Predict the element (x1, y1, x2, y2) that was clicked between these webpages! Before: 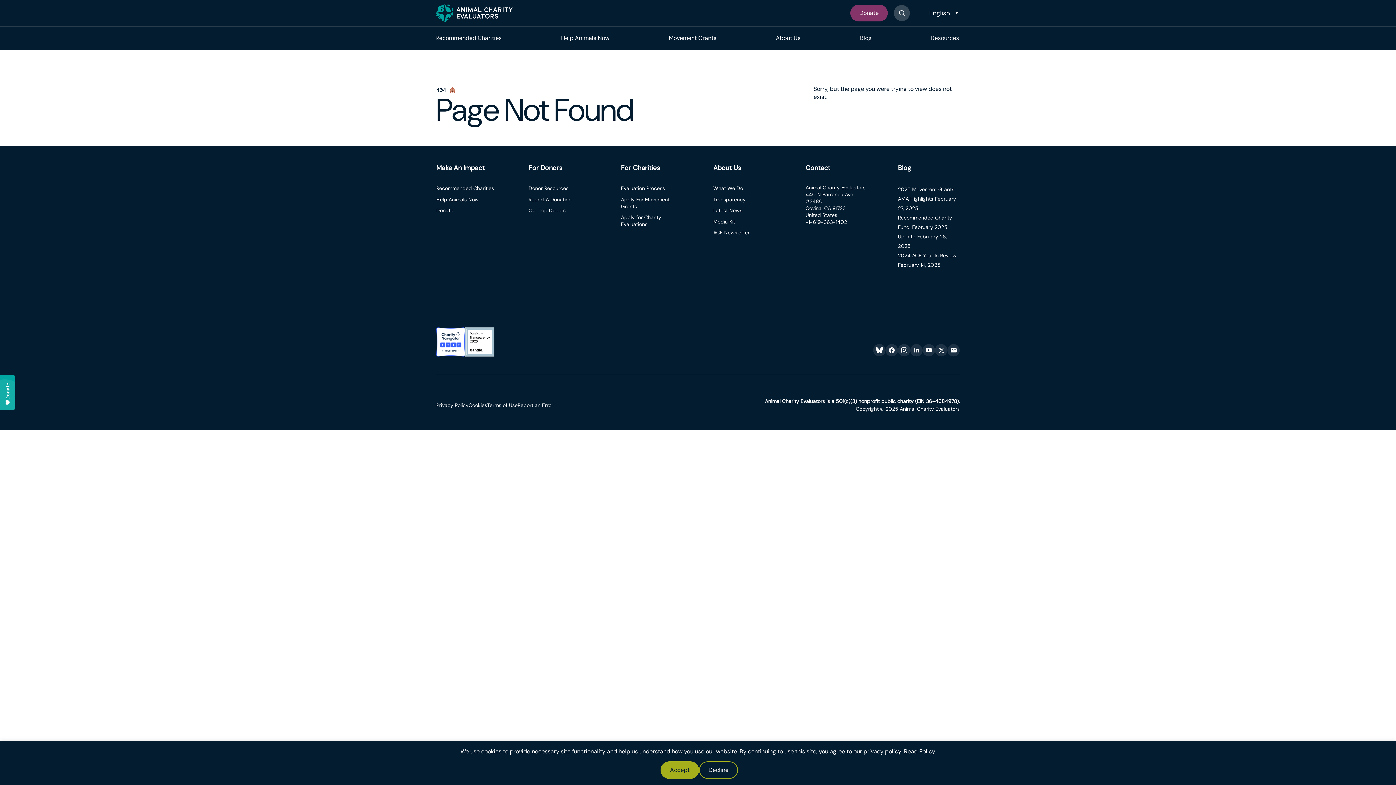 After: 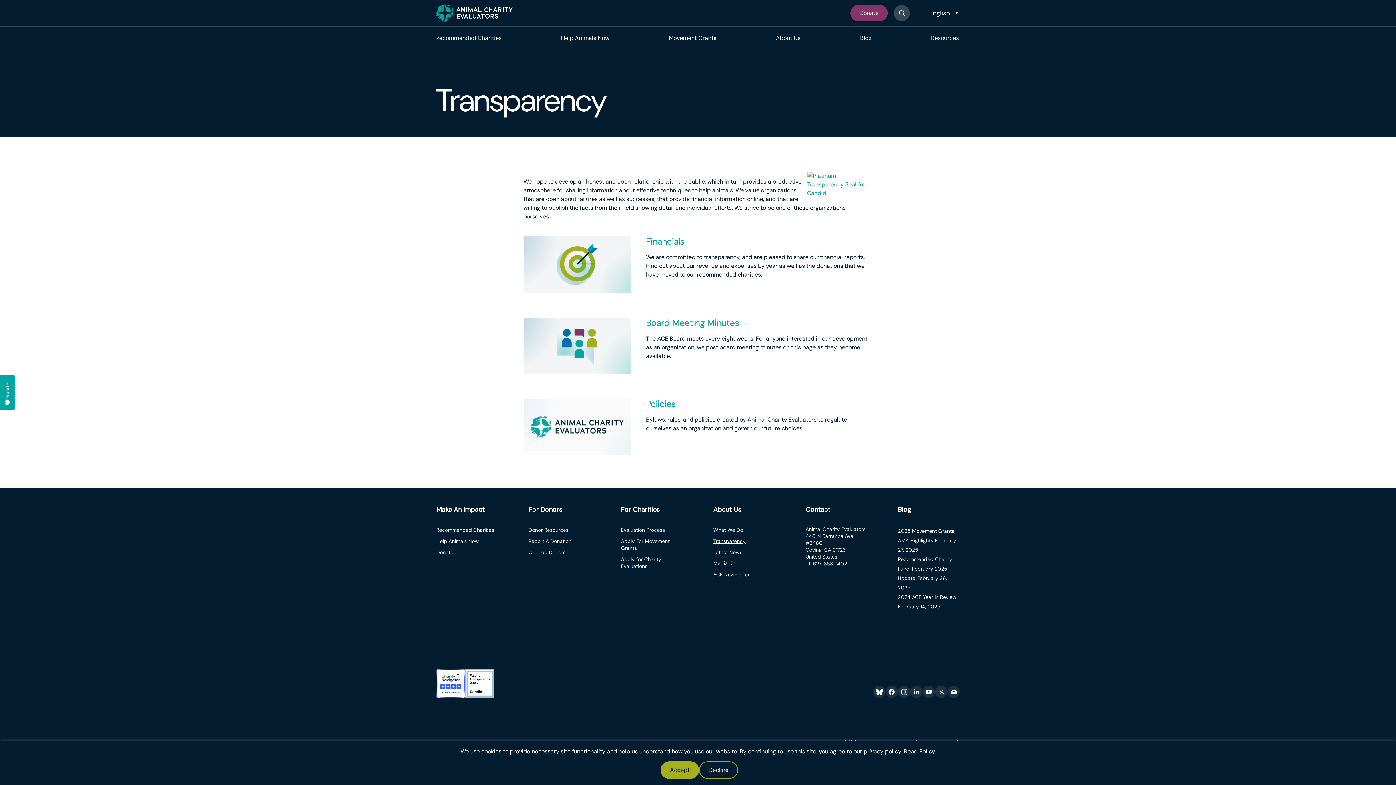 Action: bbox: (713, 196, 745, 203) label: Transparency